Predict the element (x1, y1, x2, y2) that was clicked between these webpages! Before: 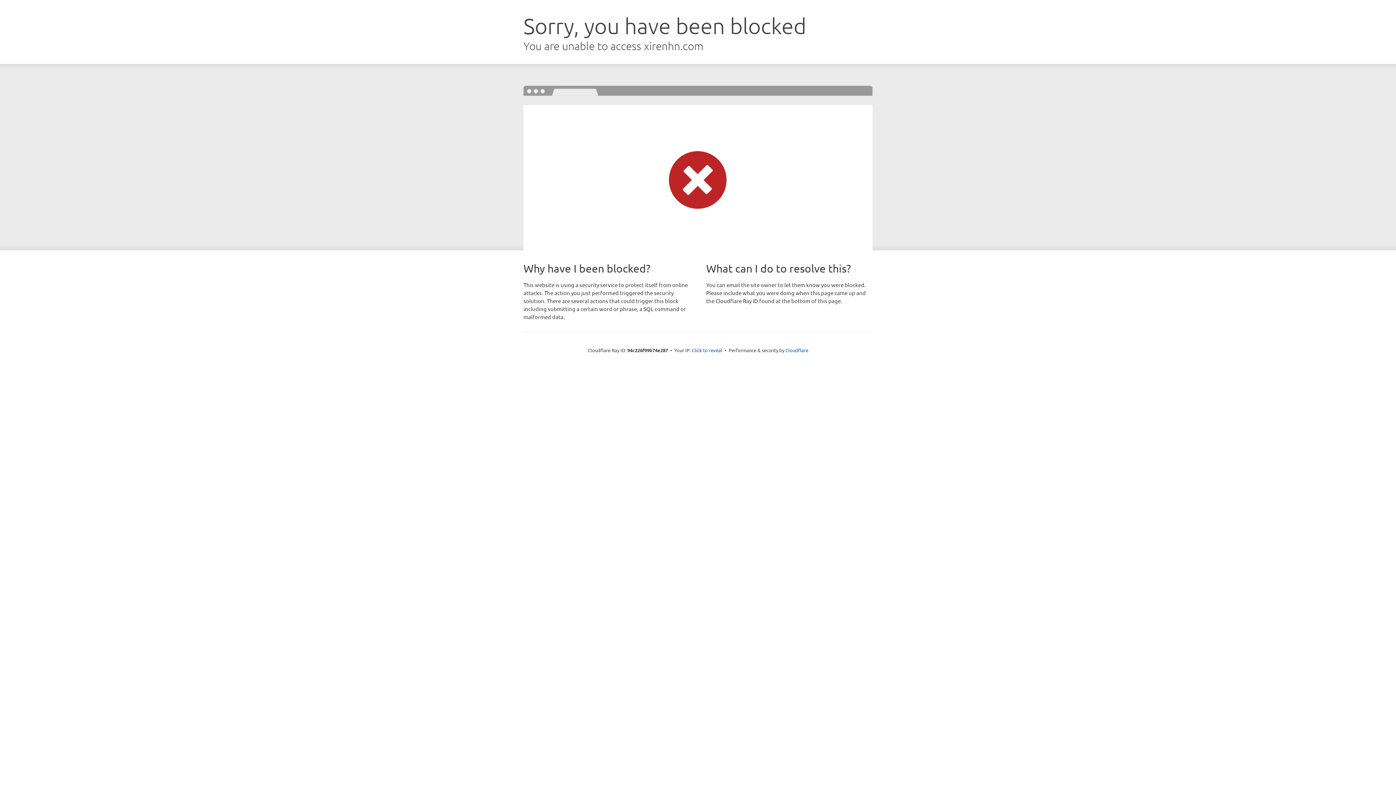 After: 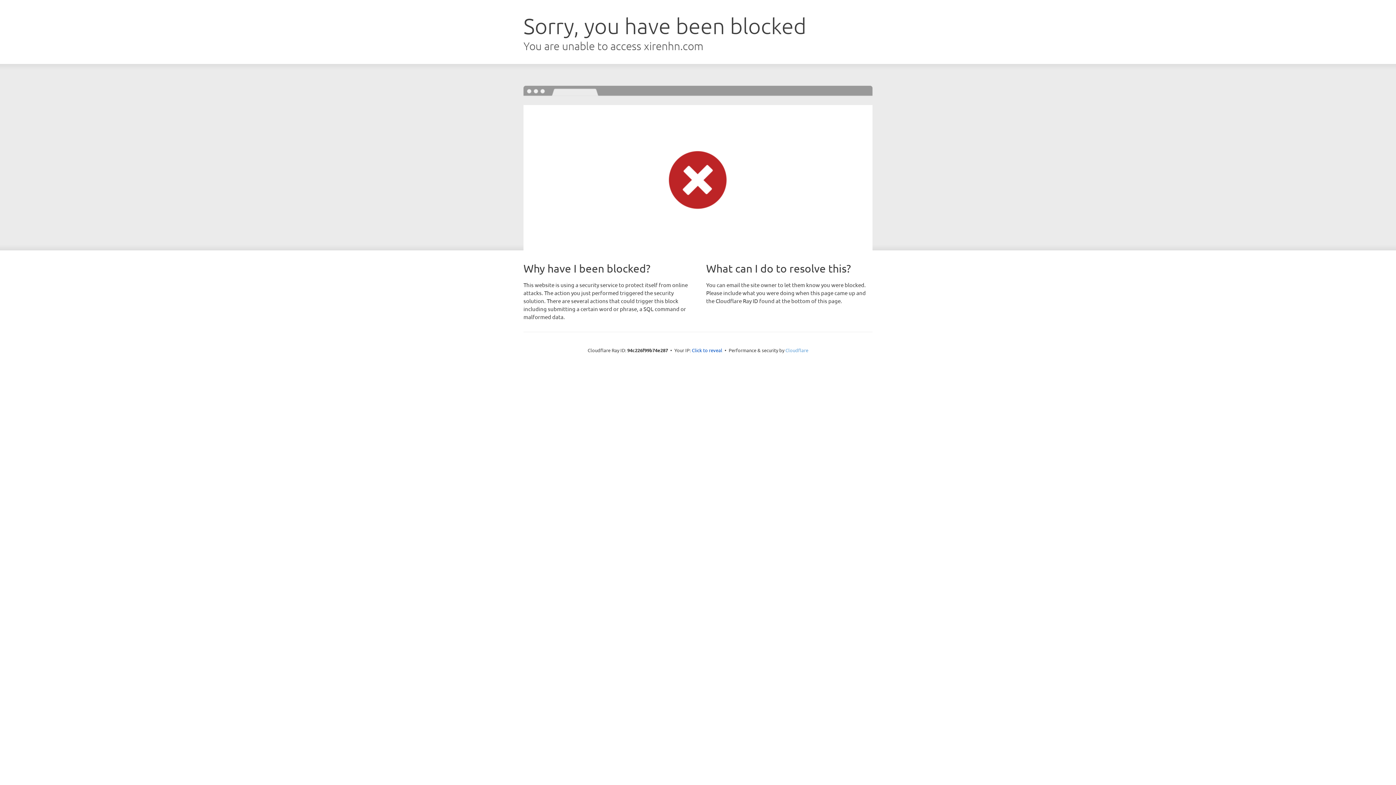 Action: bbox: (785, 347, 808, 353) label: Cloudflare